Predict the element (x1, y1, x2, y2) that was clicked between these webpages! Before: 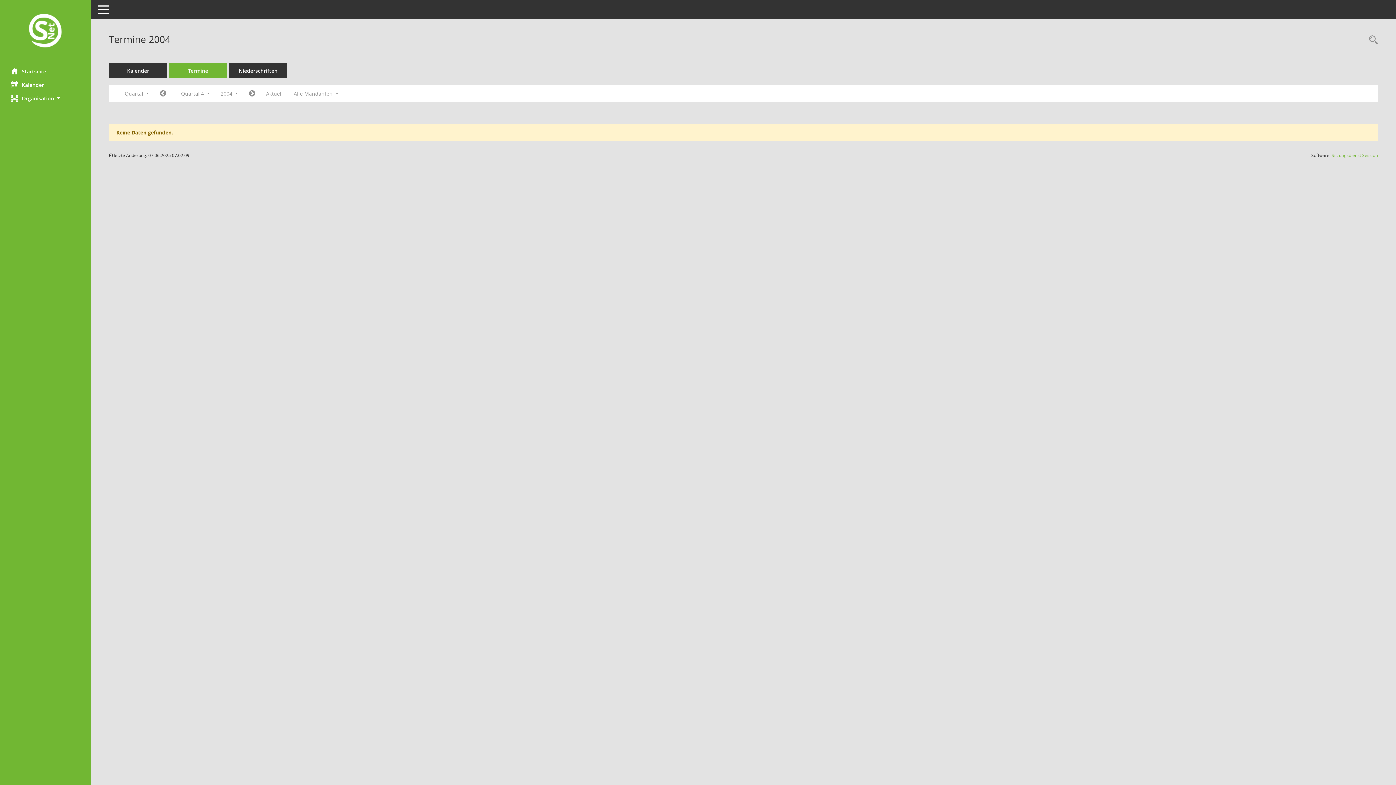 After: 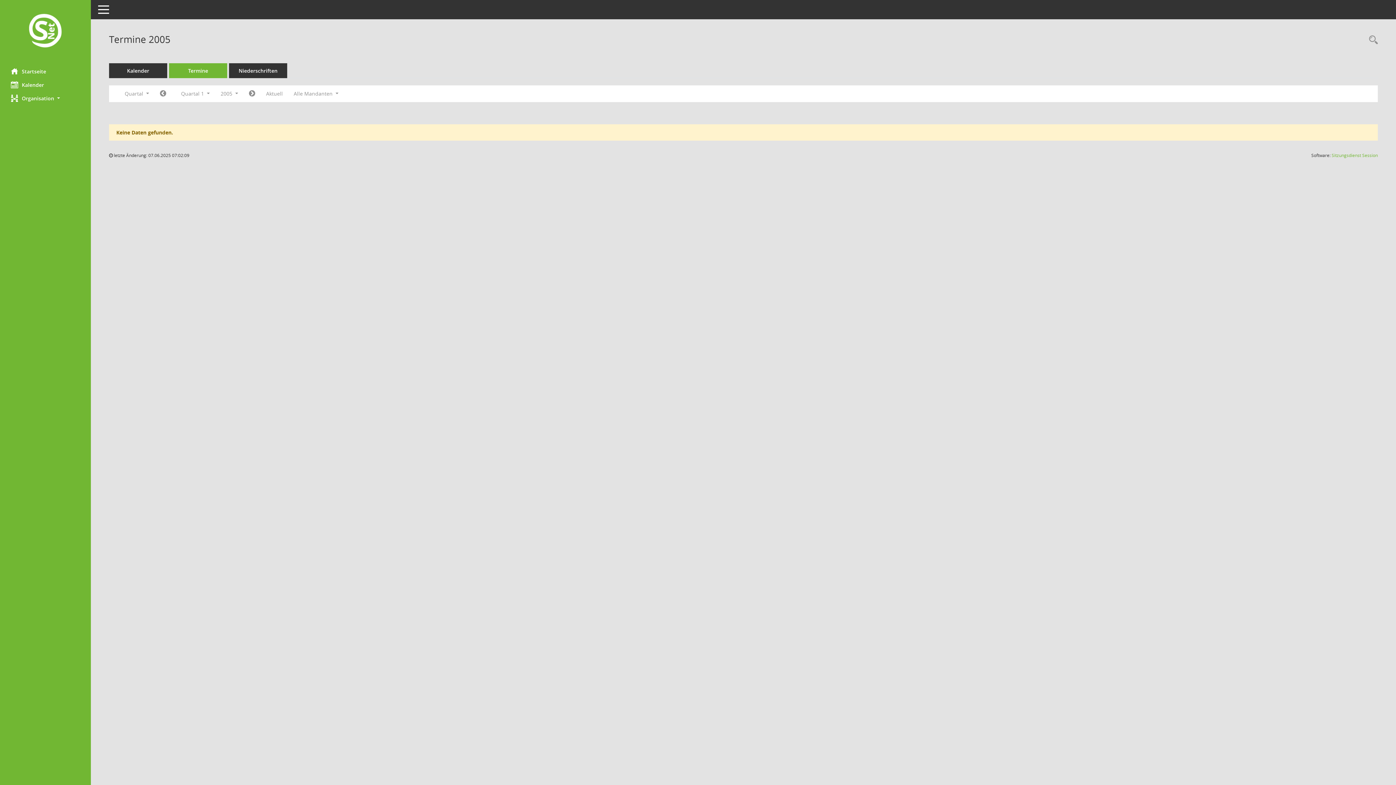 Action: bbox: (243, 87, 260, 100) label: Jahr: 2005 Monat: 1